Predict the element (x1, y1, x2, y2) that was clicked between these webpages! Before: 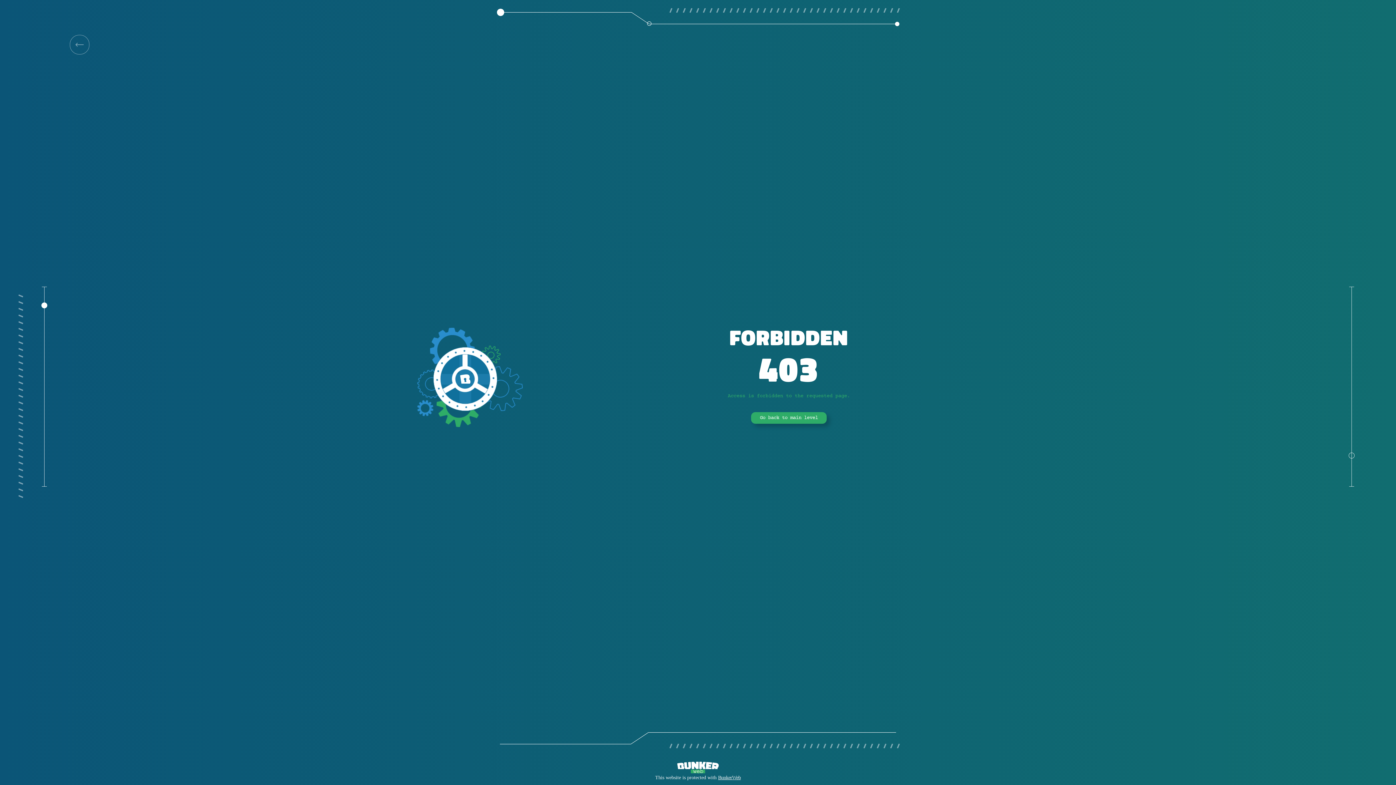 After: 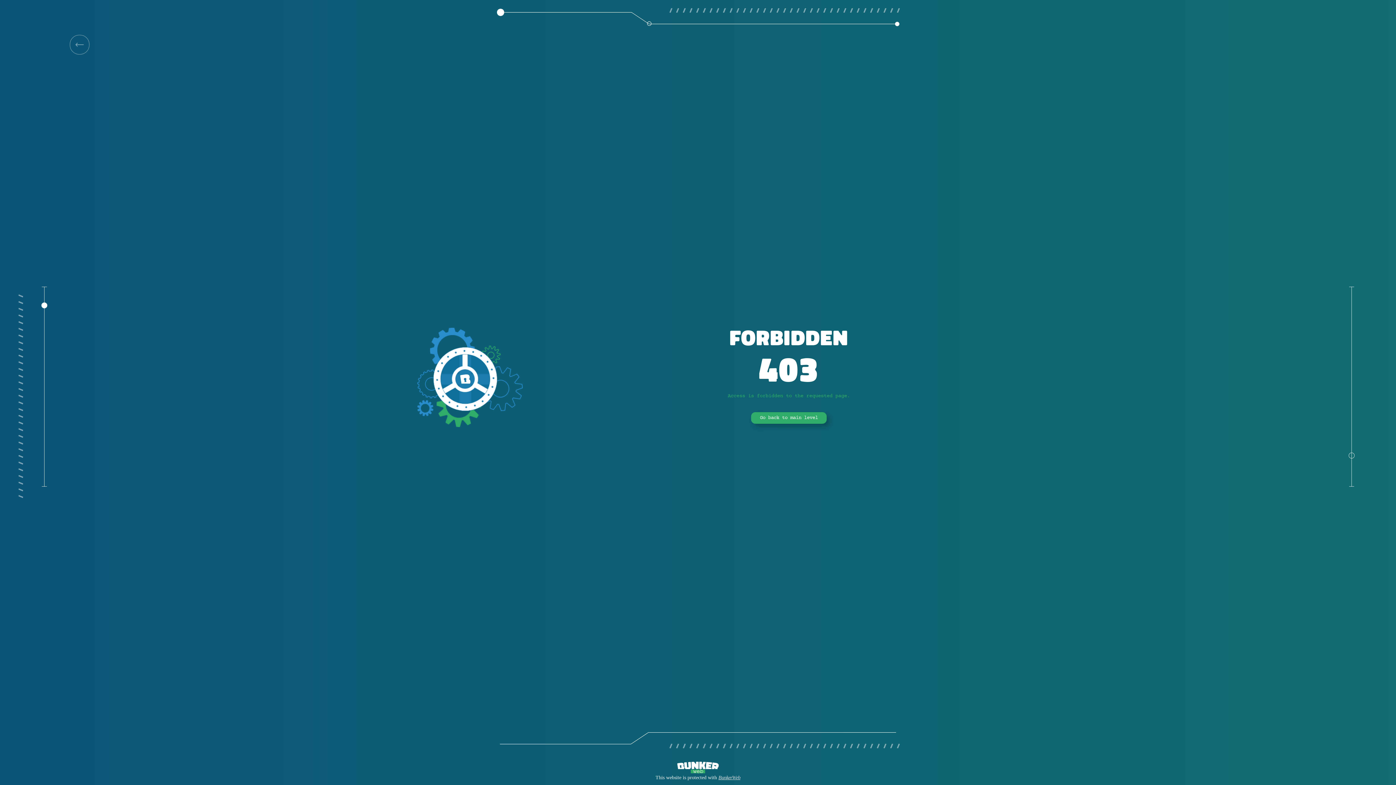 Action: label: BunkerWeb bbox: (718, 775, 740, 780)